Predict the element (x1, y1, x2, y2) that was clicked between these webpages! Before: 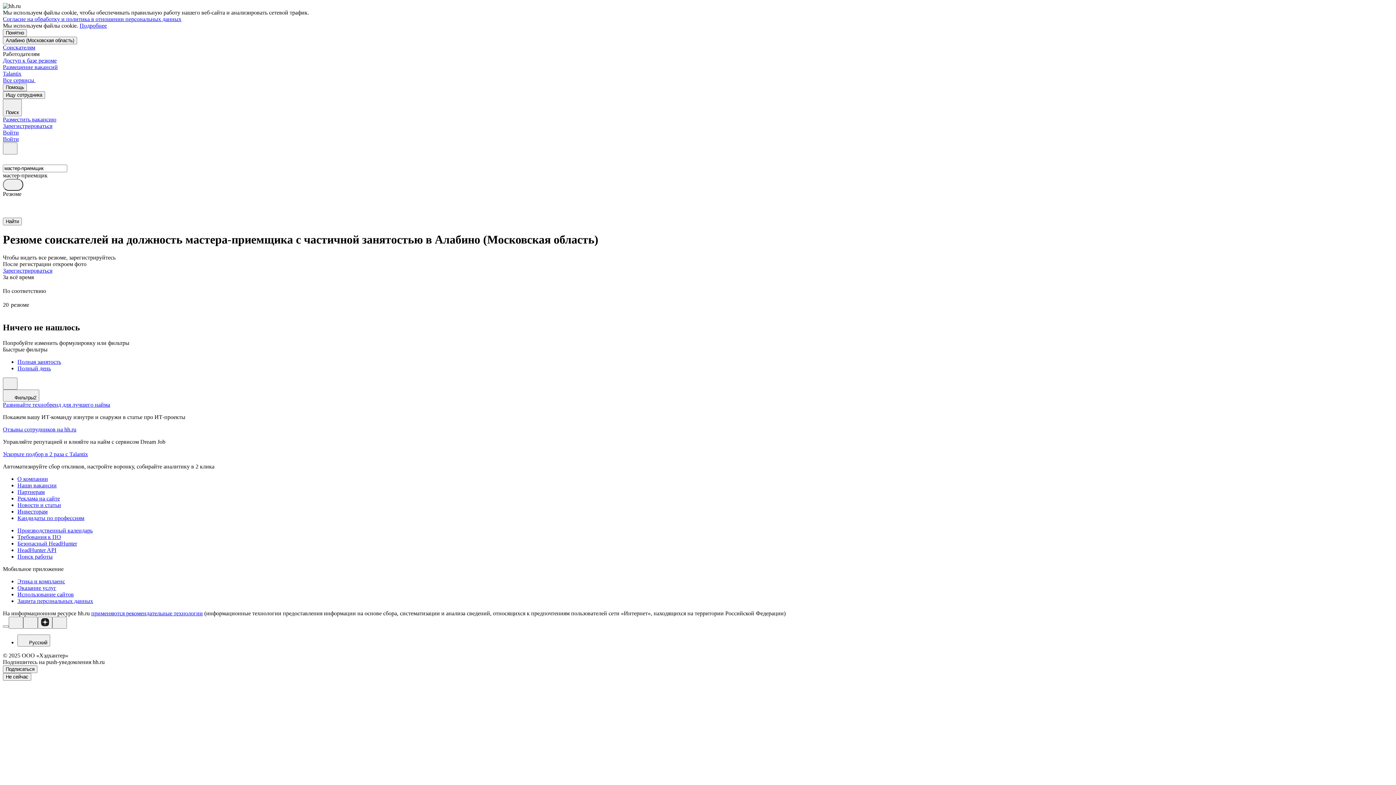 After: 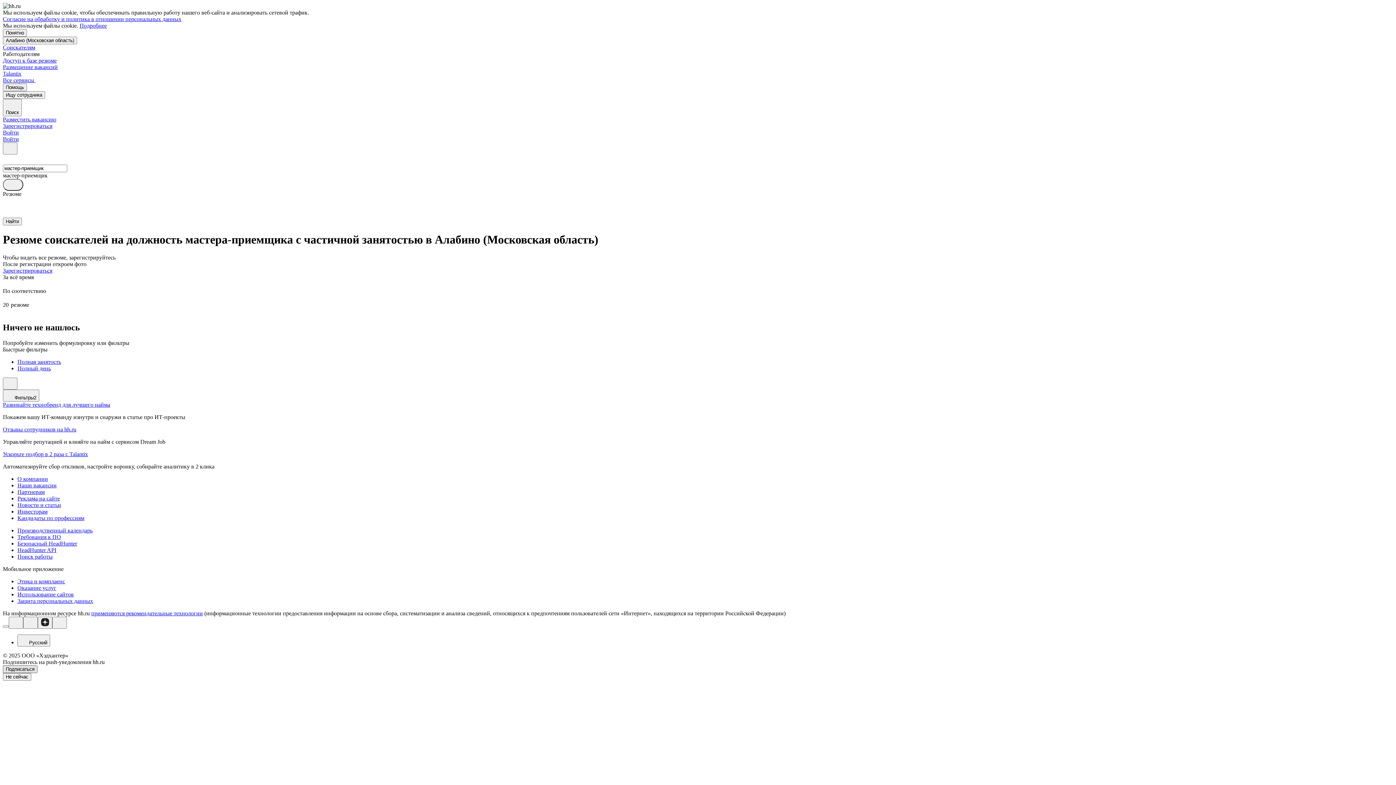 Action: label: Подписаться bbox: (2, 665, 37, 673)